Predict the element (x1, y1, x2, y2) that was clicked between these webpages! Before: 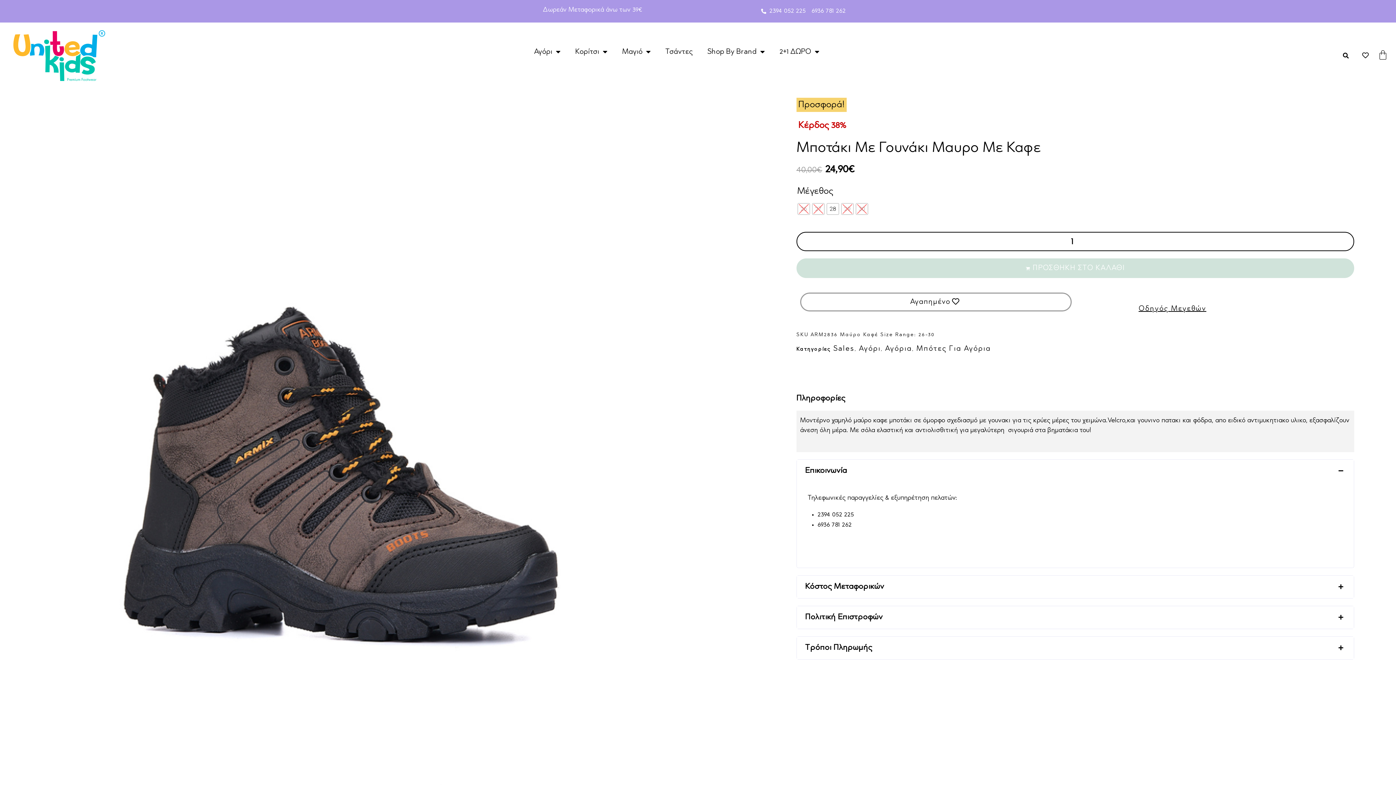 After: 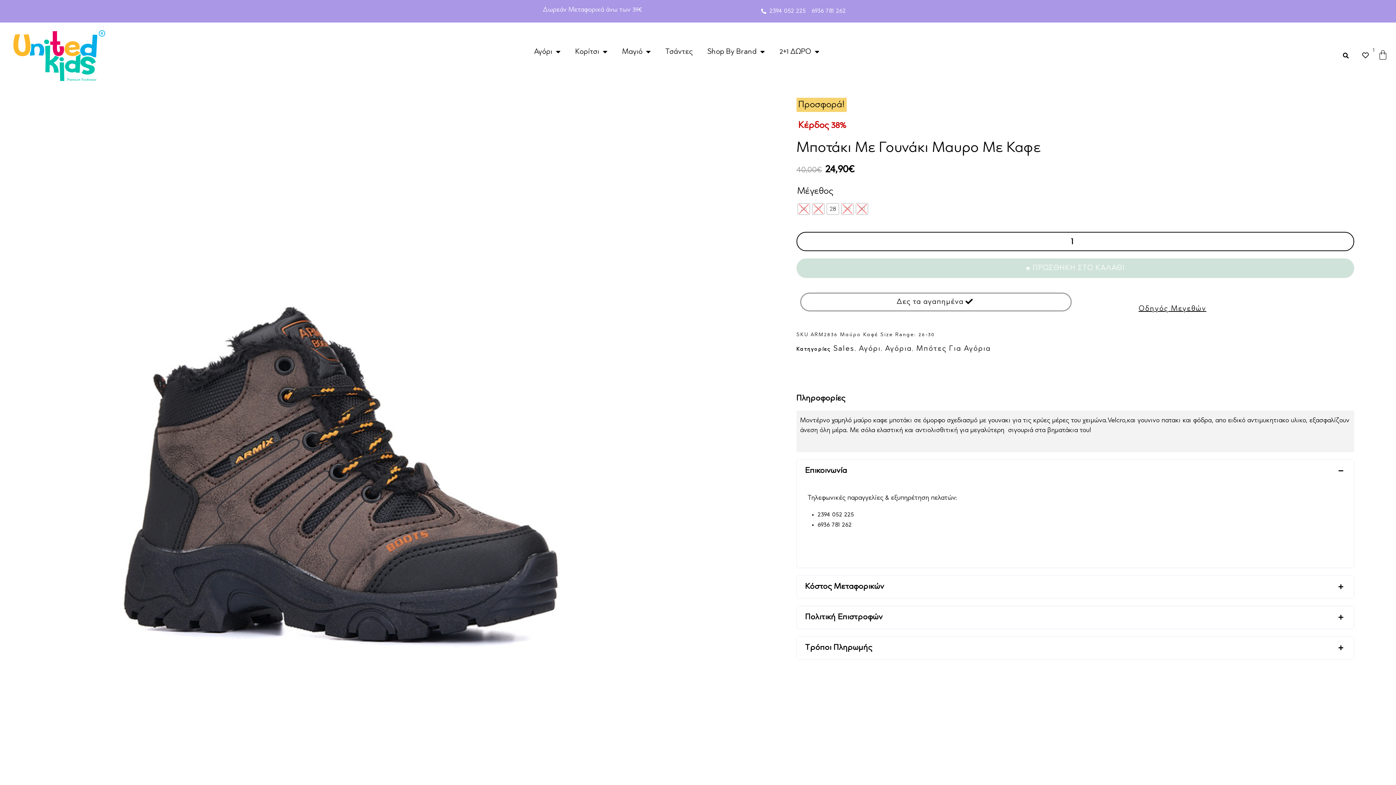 Action: bbox: (800, 292, 1071, 311) label: Αγαπημένο